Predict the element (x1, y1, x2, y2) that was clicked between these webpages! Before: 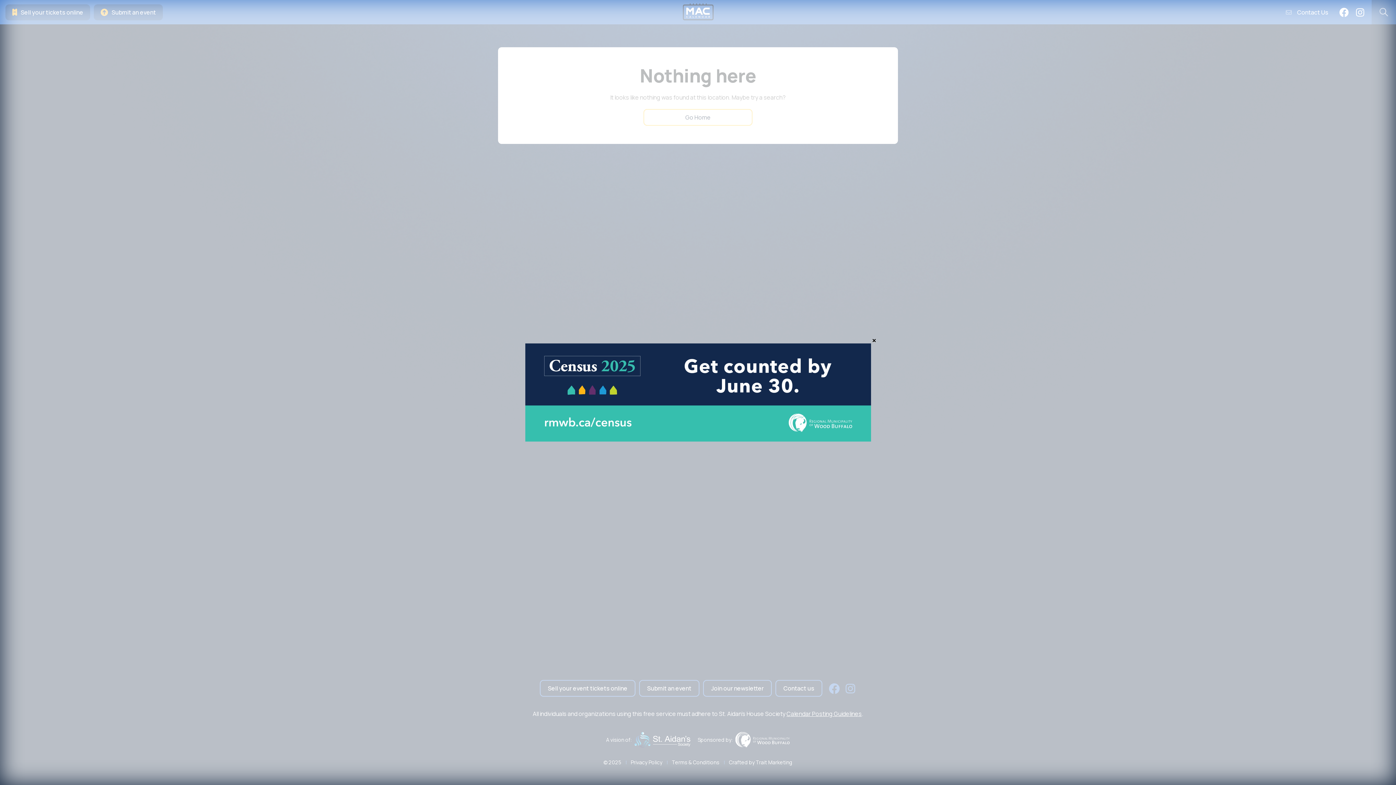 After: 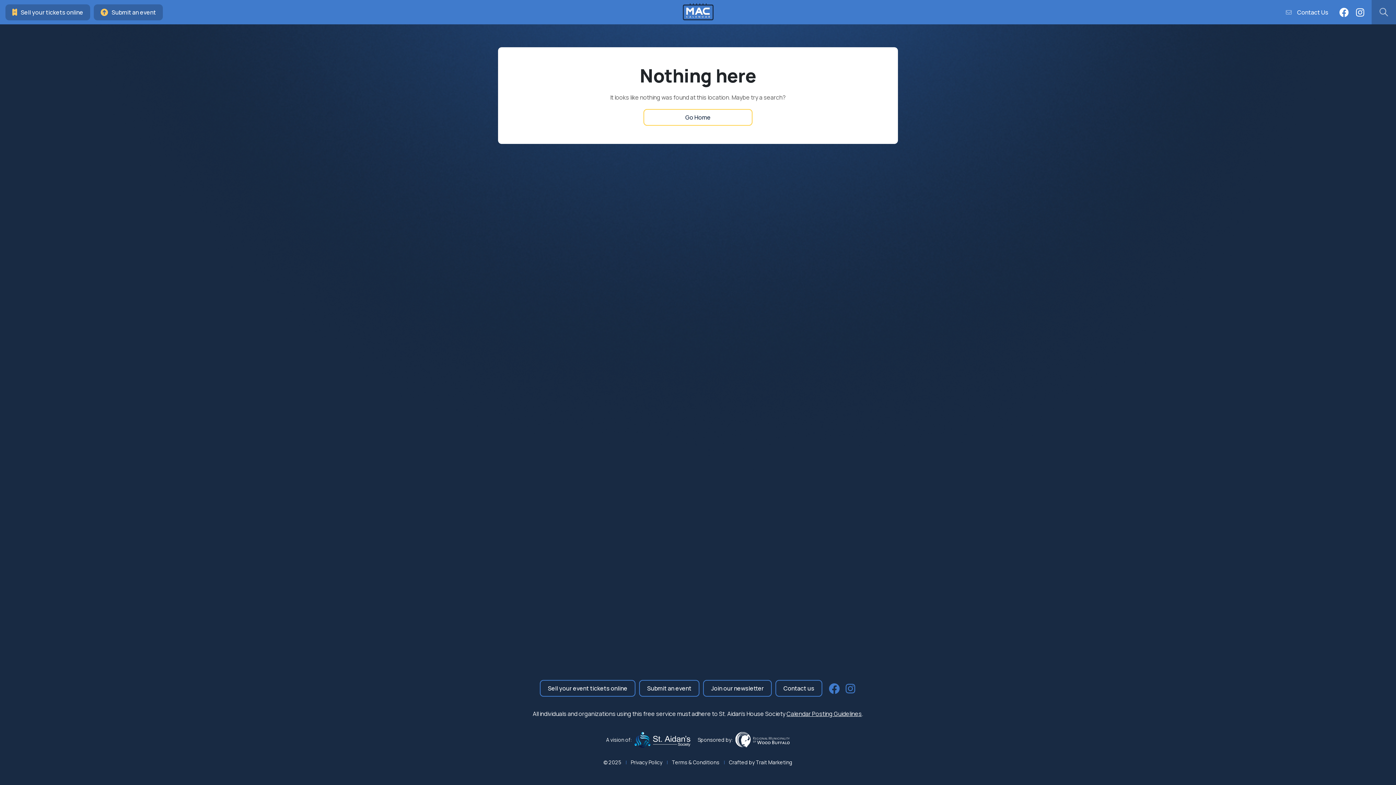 Action: label: Close bbox: (872, 336, 876, 345)